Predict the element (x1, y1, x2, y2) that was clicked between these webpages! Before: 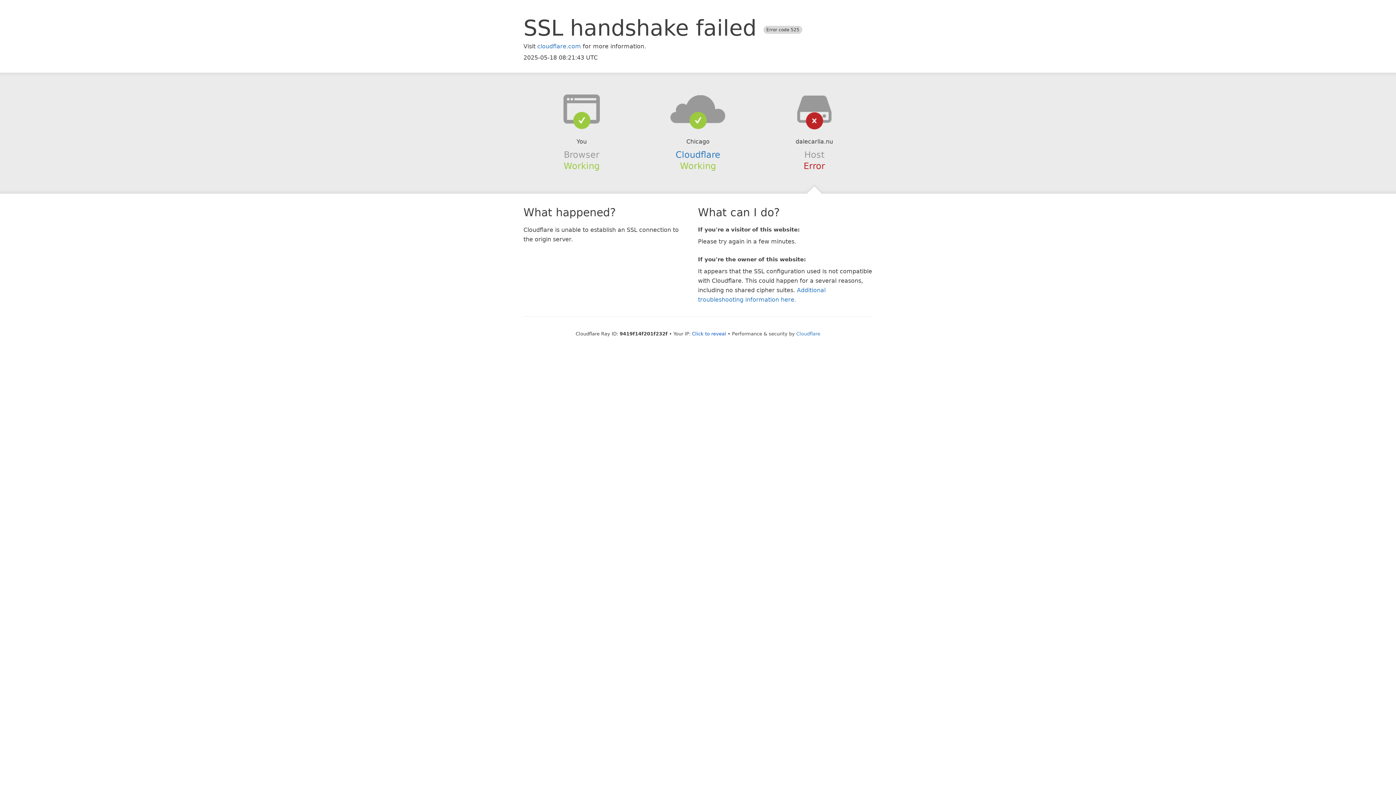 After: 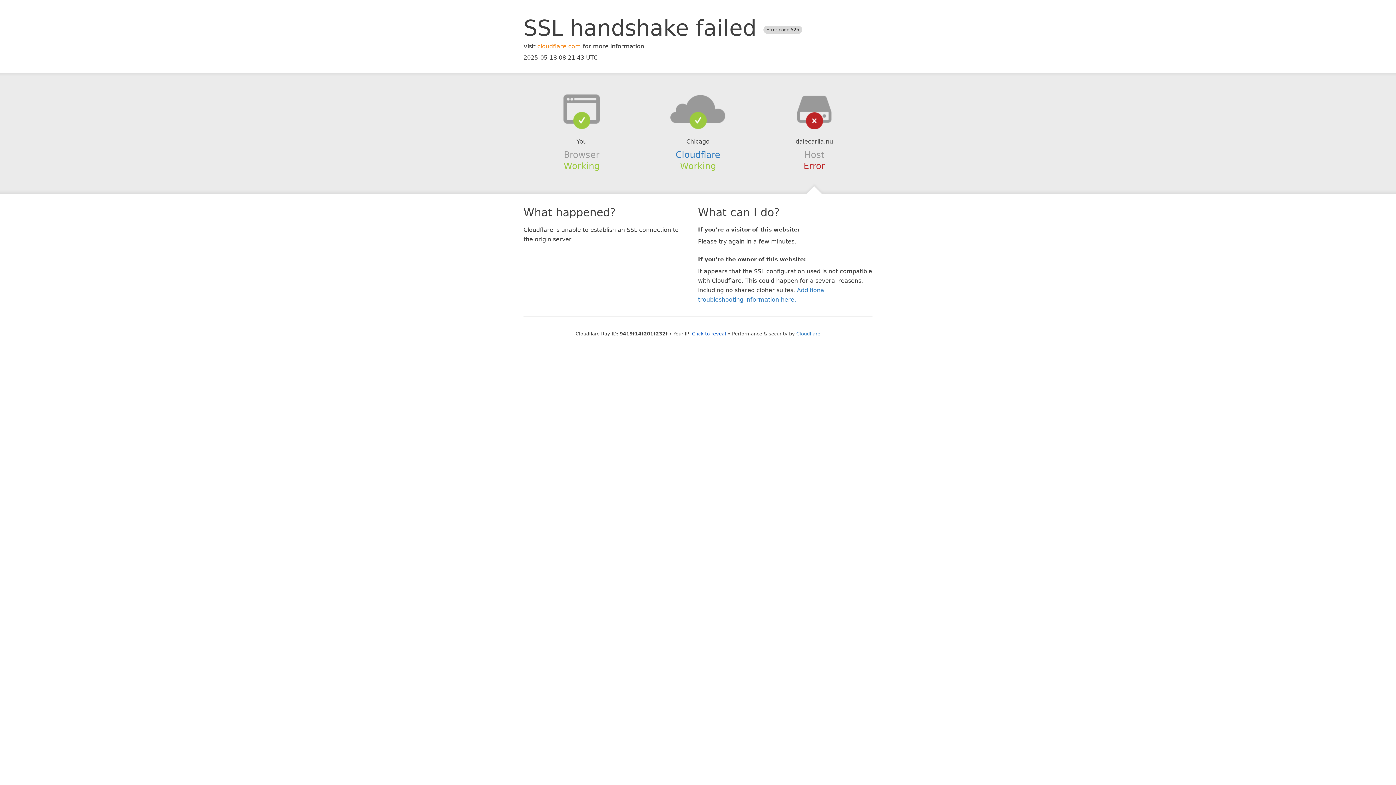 Action: bbox: (537, 42, 581, 49) label: cloudflare.com